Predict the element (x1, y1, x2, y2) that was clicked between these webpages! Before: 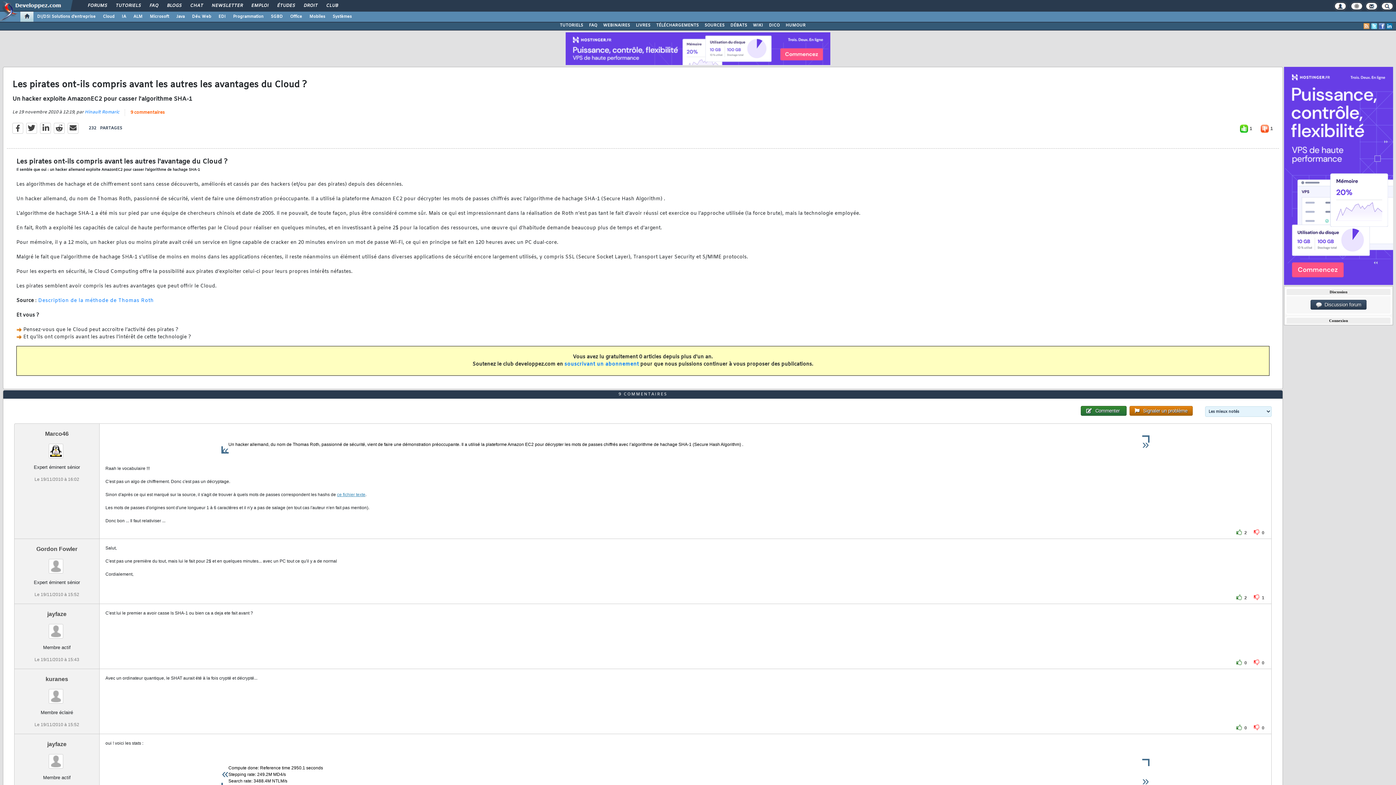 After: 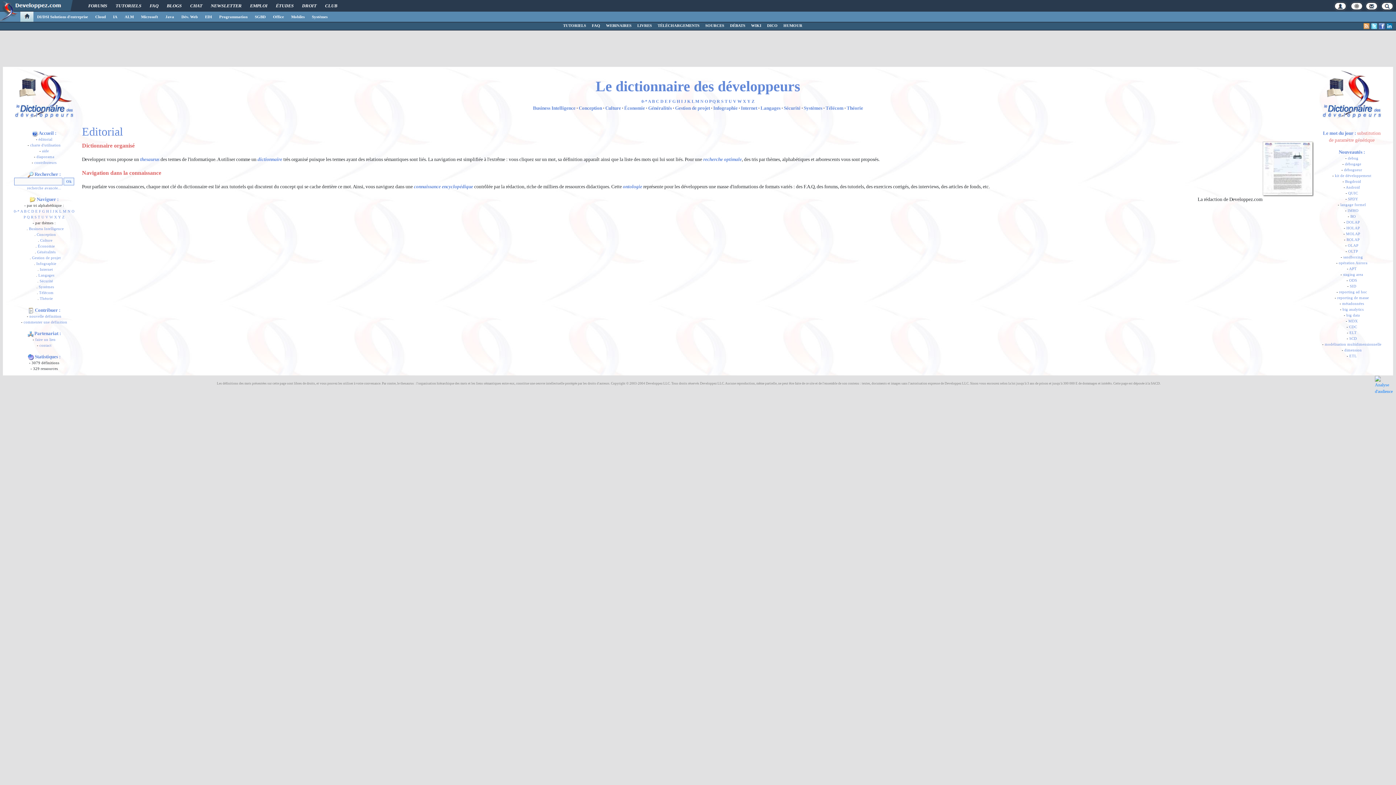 Action: label: DICO bbox: (766, 21, 782, 29)